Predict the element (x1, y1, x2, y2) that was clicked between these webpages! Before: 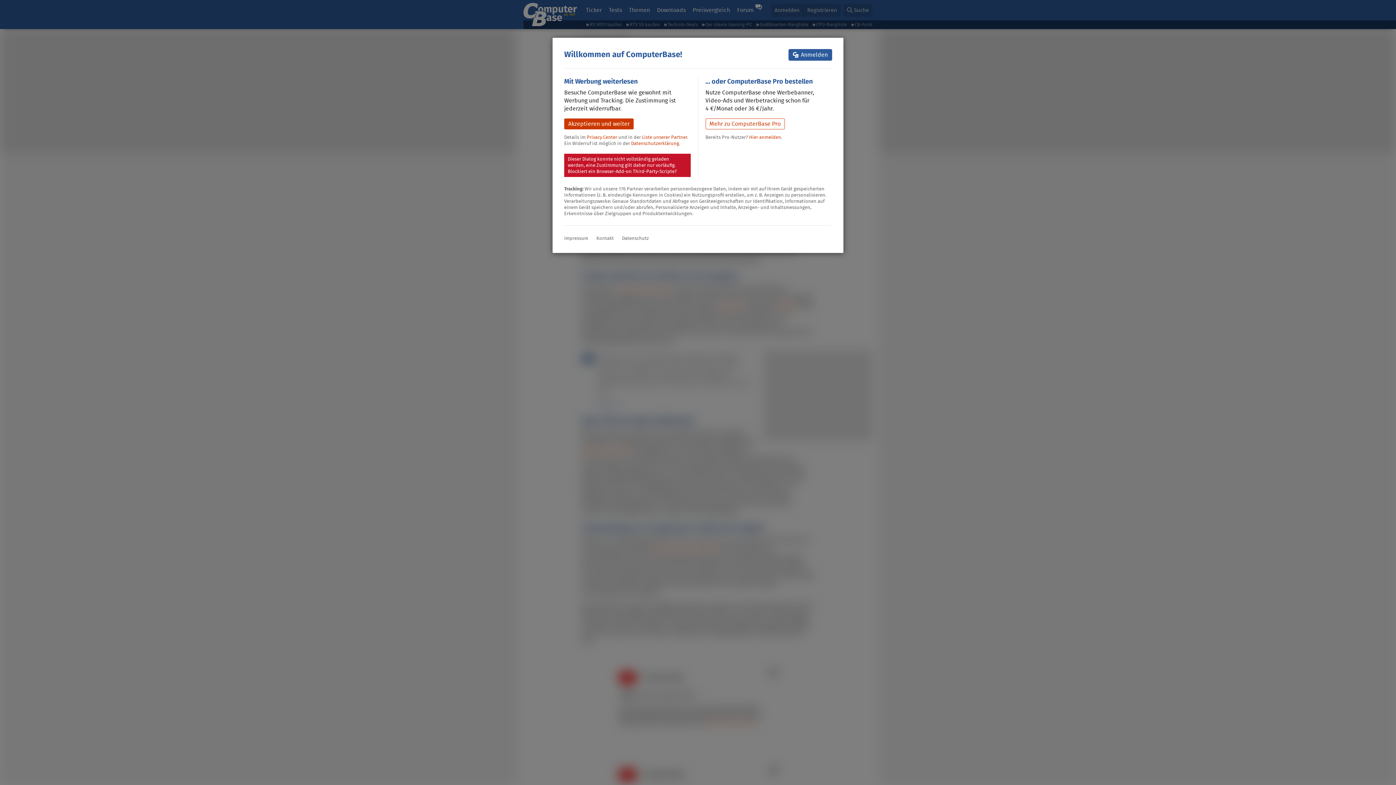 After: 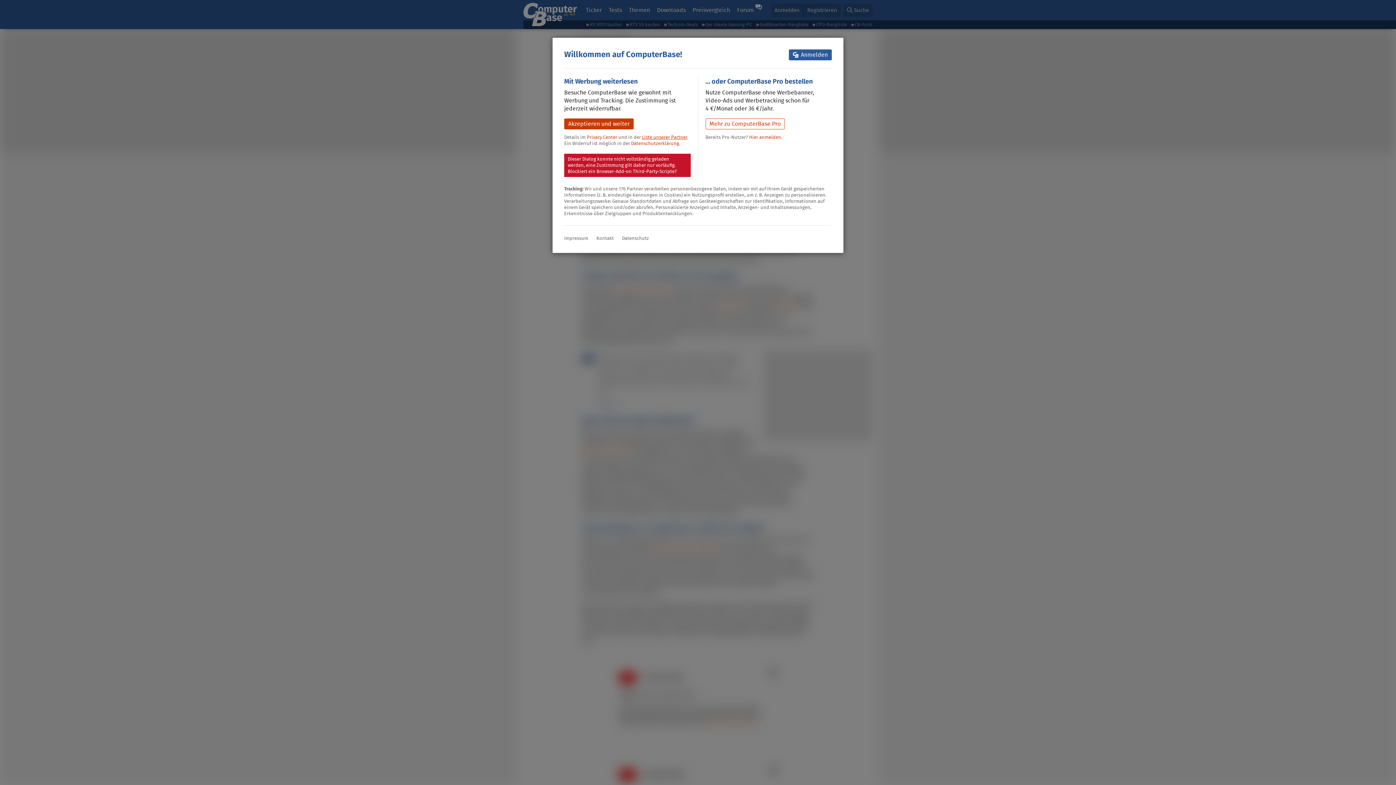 Action: label: Liste unserer Partner bbox: (642, 133, 687, 140)